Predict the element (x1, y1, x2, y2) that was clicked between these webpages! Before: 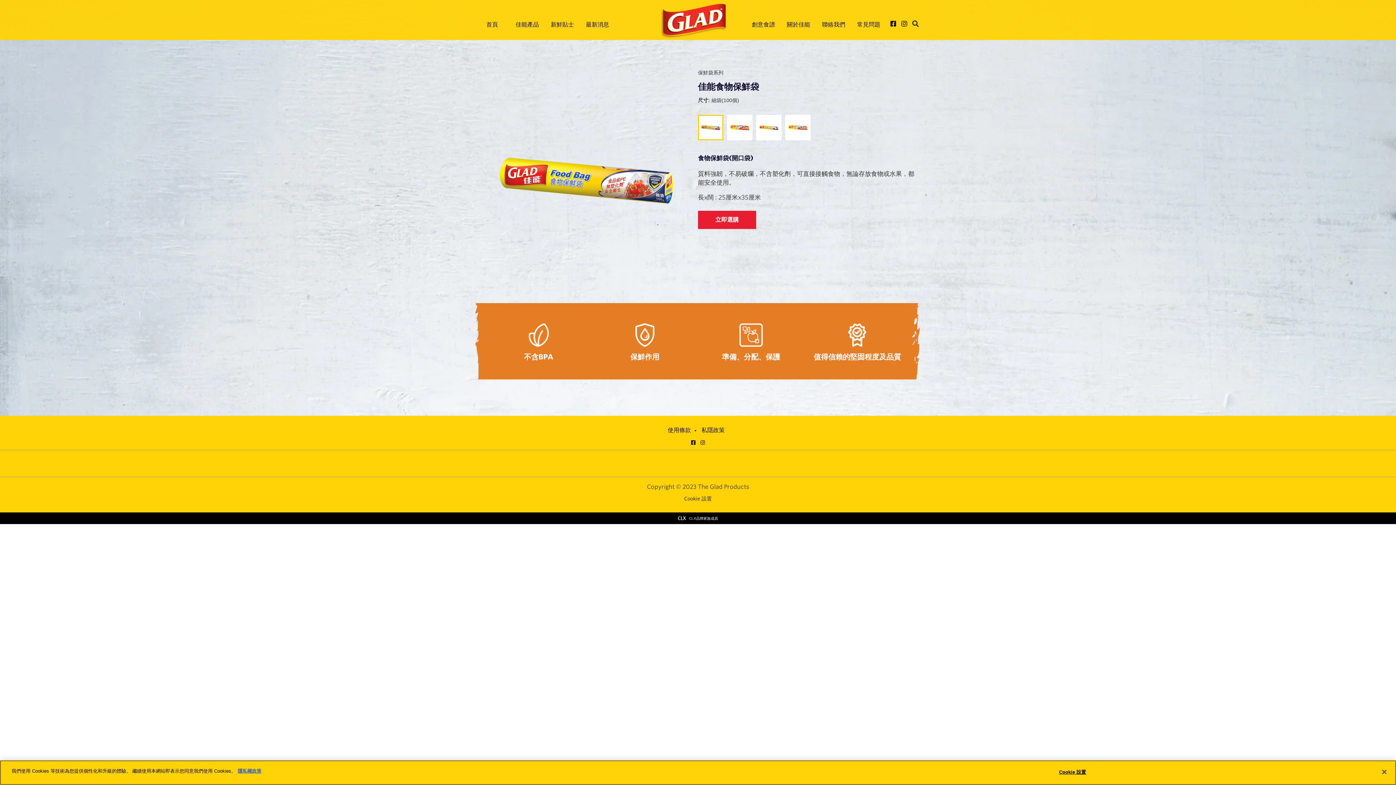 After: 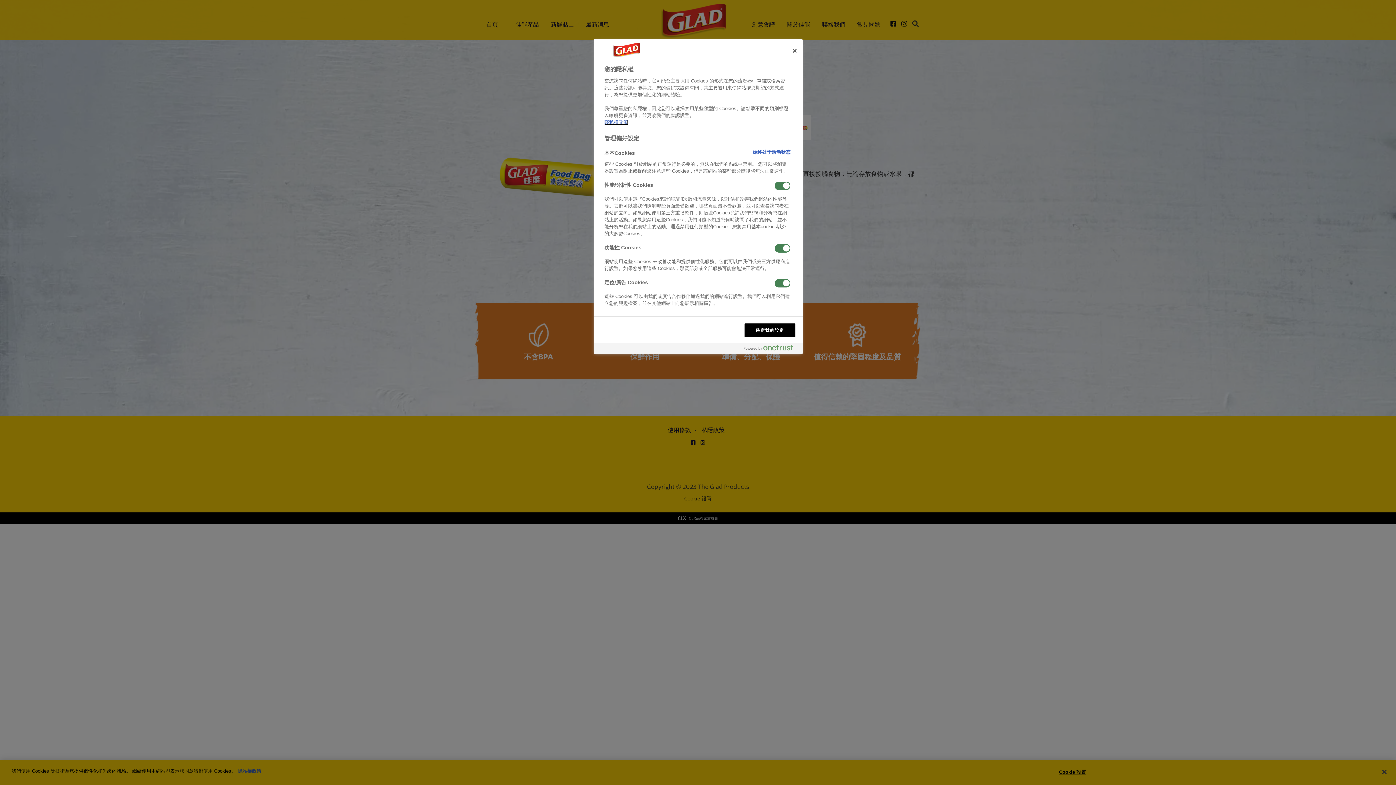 Action: bbox: (1050, 765, 1095, 779) label: Cookie 設置